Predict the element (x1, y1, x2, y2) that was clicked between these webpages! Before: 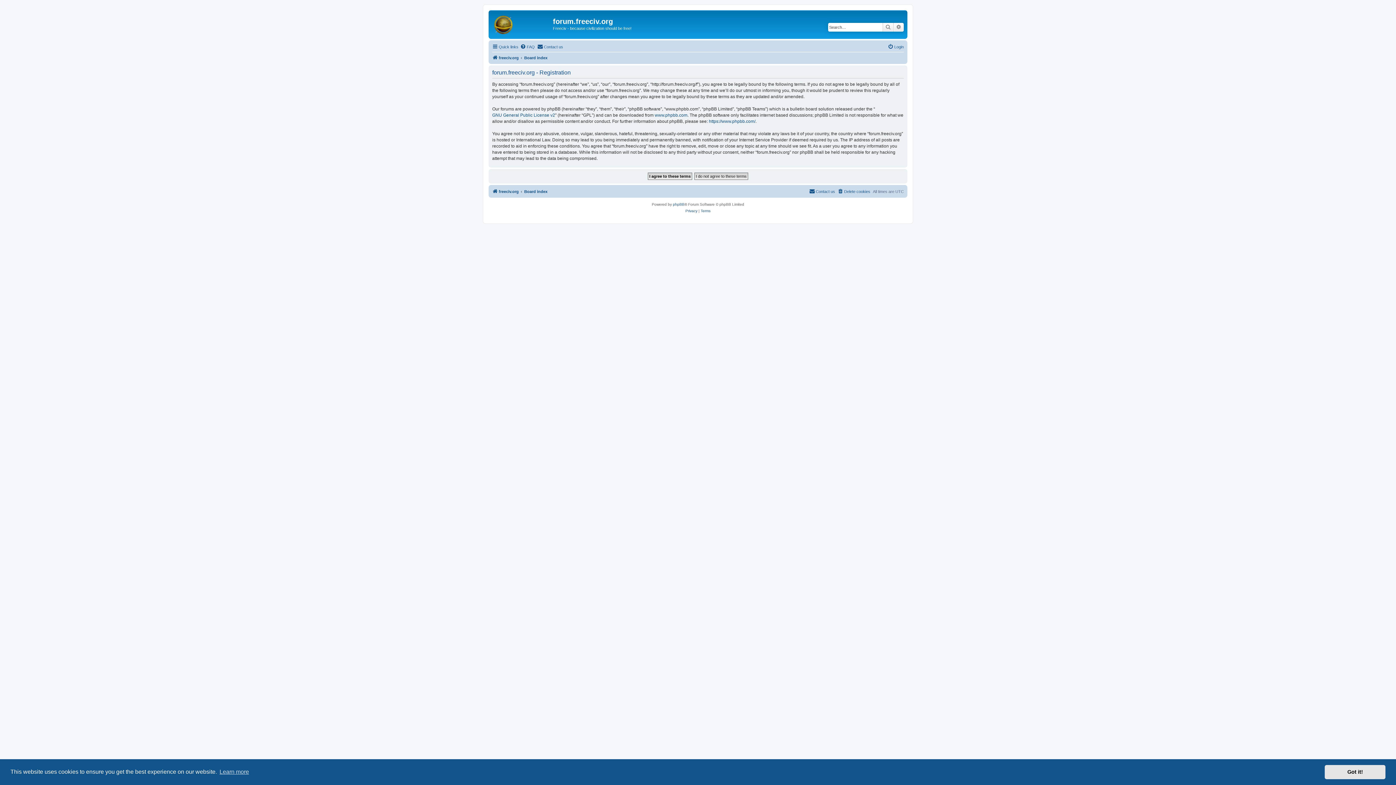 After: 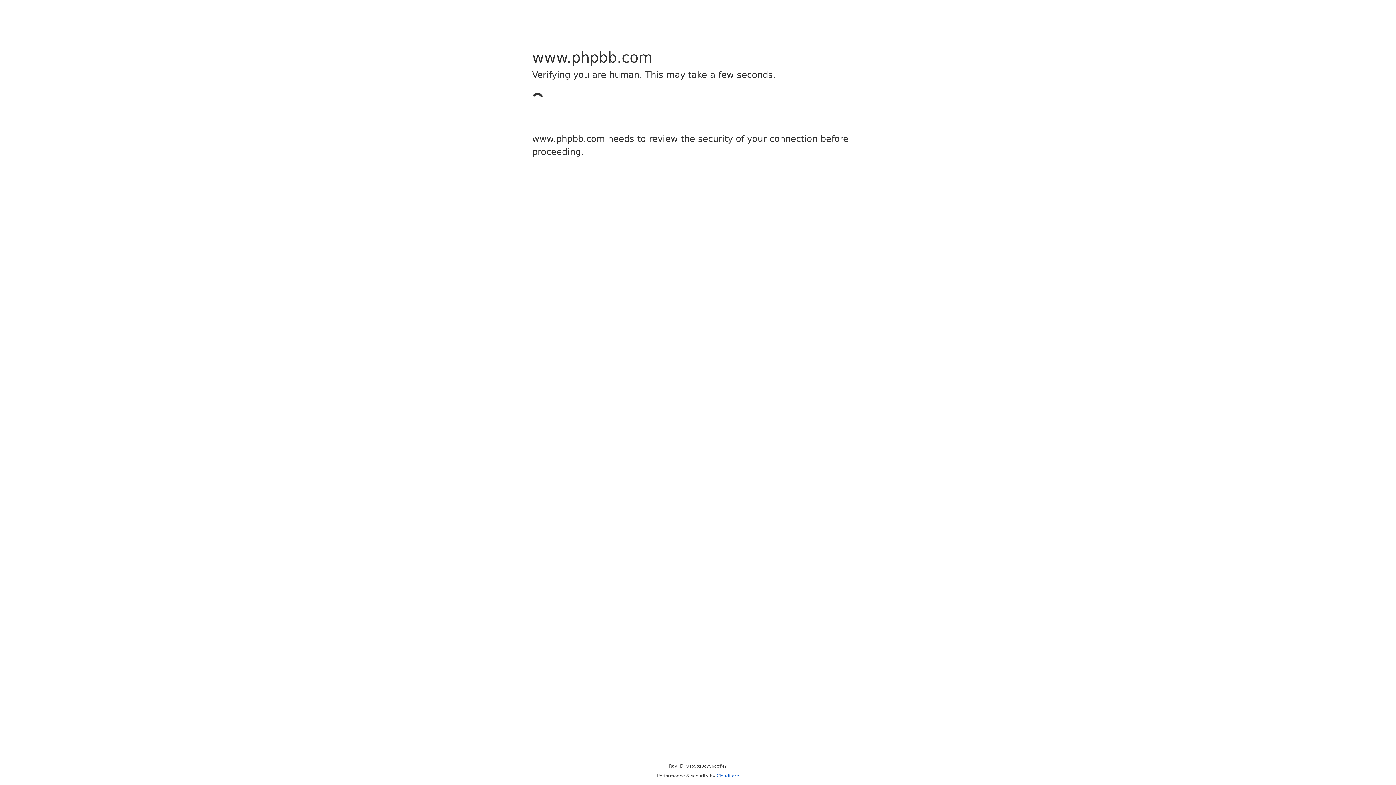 Action: label: www.phpbb.com bbox: (654, 112, 687, 118)